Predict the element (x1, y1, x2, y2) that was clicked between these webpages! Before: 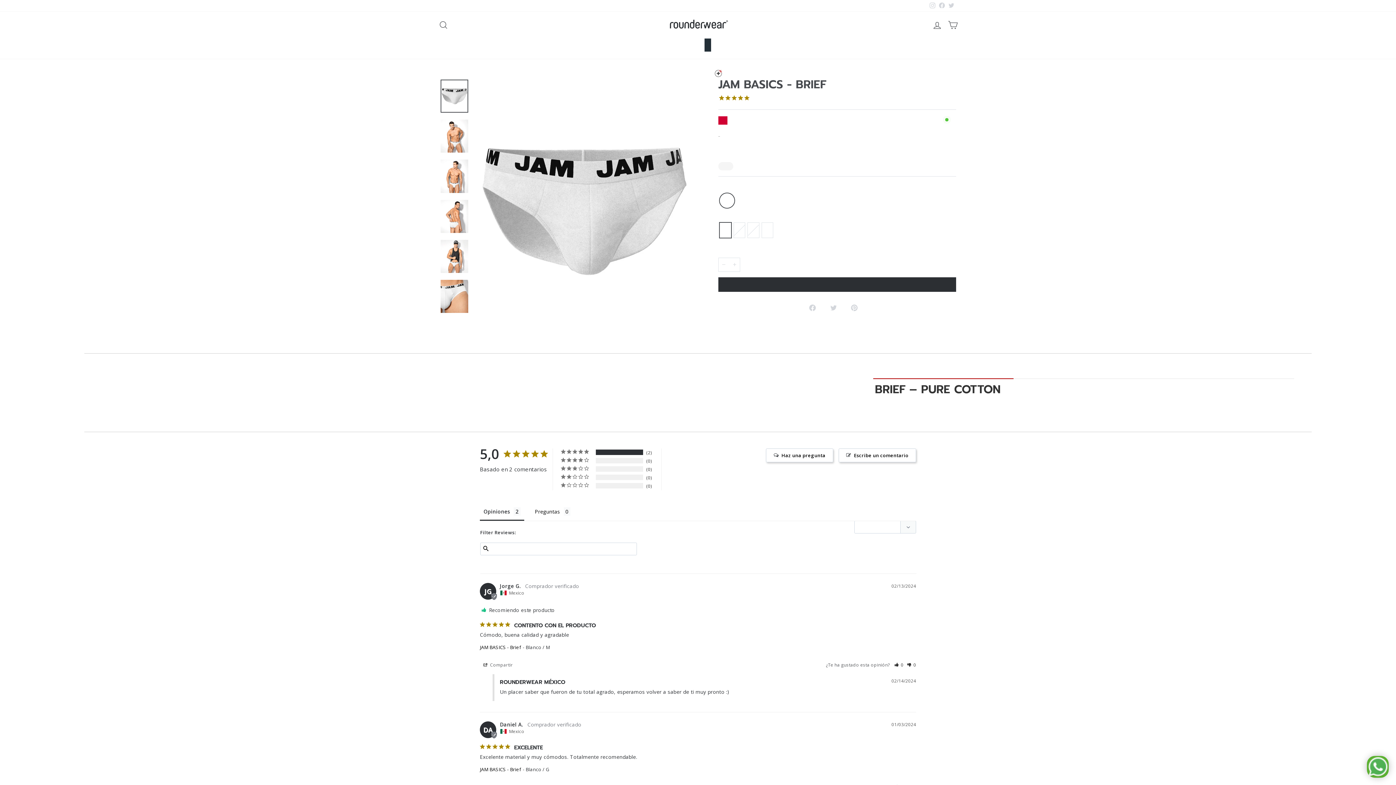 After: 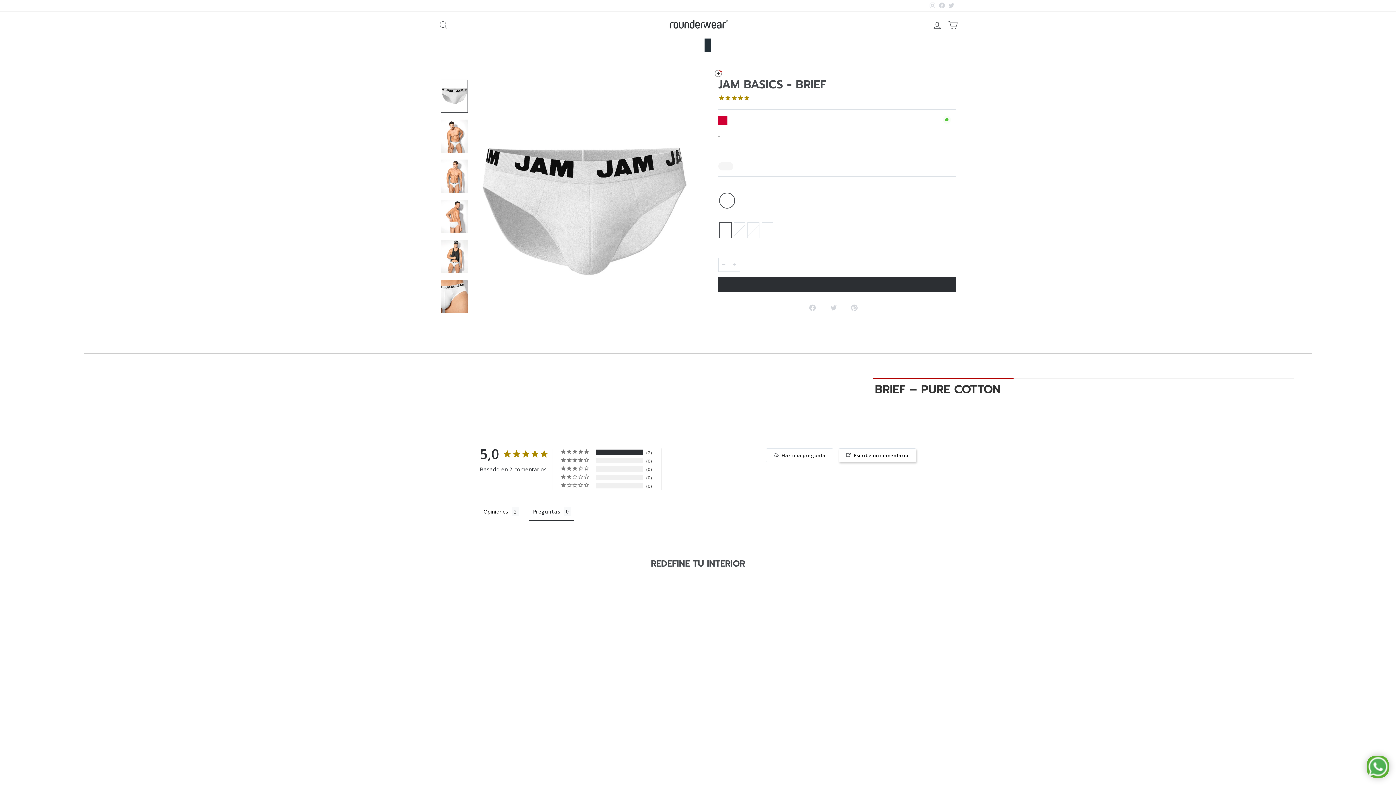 Action: bbox: (766, 448, 833, 462) label: Haz una pregunta